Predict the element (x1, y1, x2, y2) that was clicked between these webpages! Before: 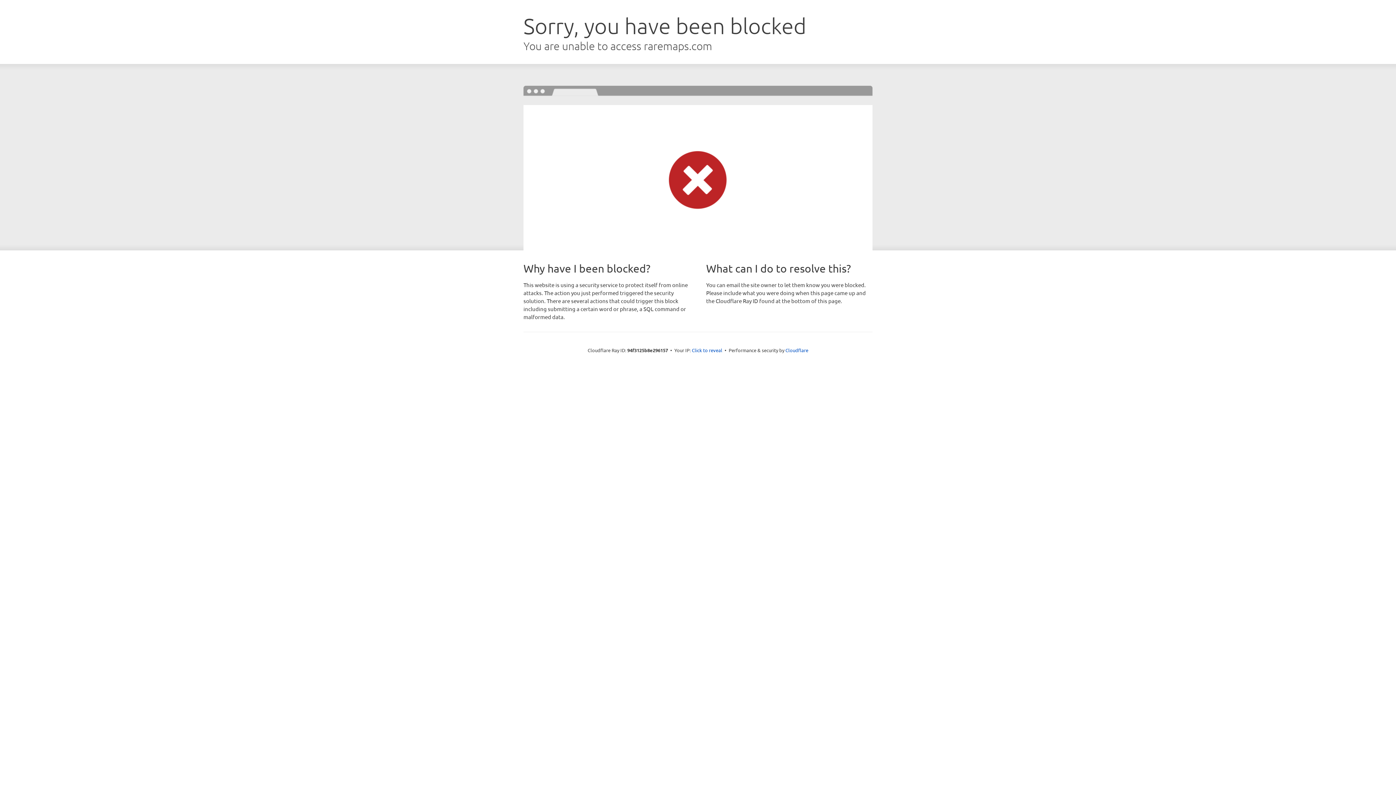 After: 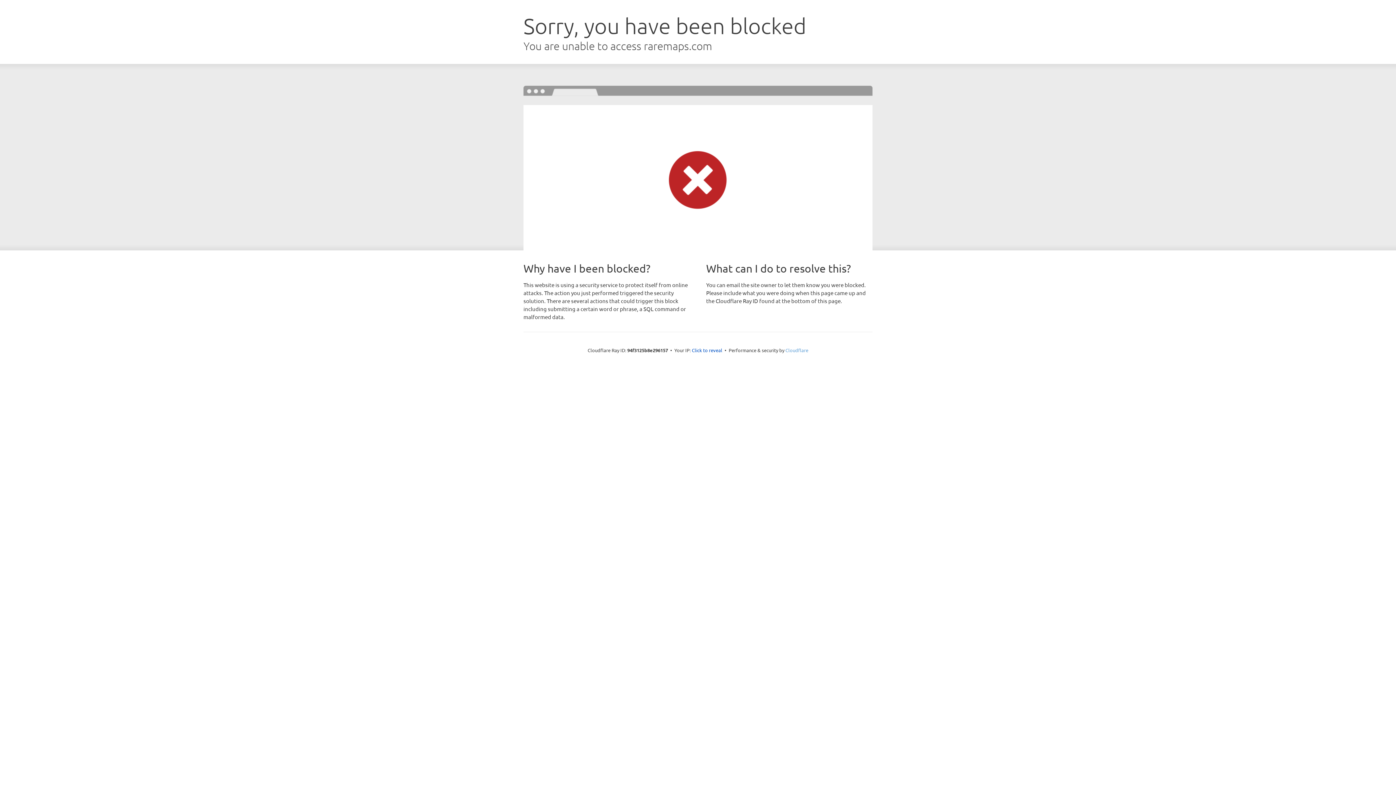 Action: bbox: (785, 347, 808, 353) label: Cloudflare